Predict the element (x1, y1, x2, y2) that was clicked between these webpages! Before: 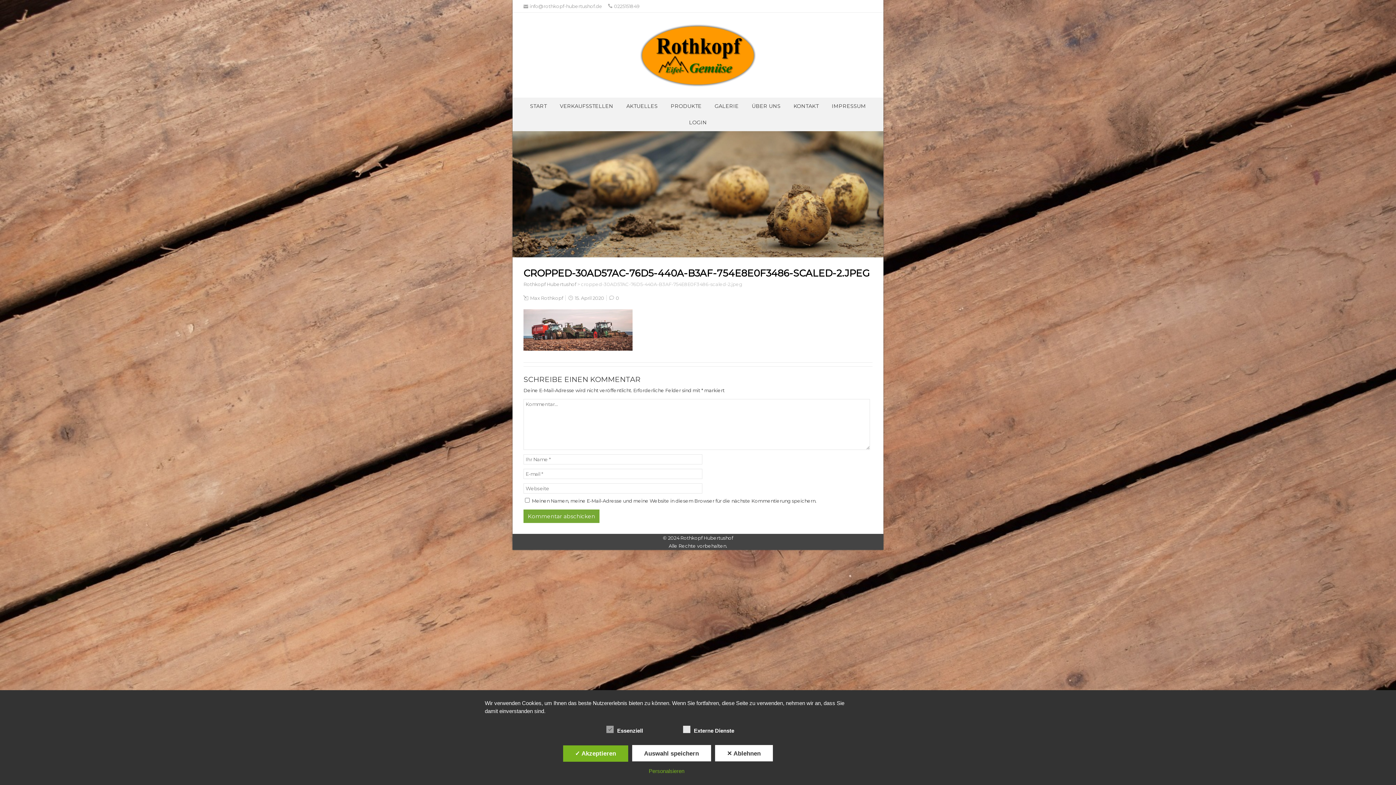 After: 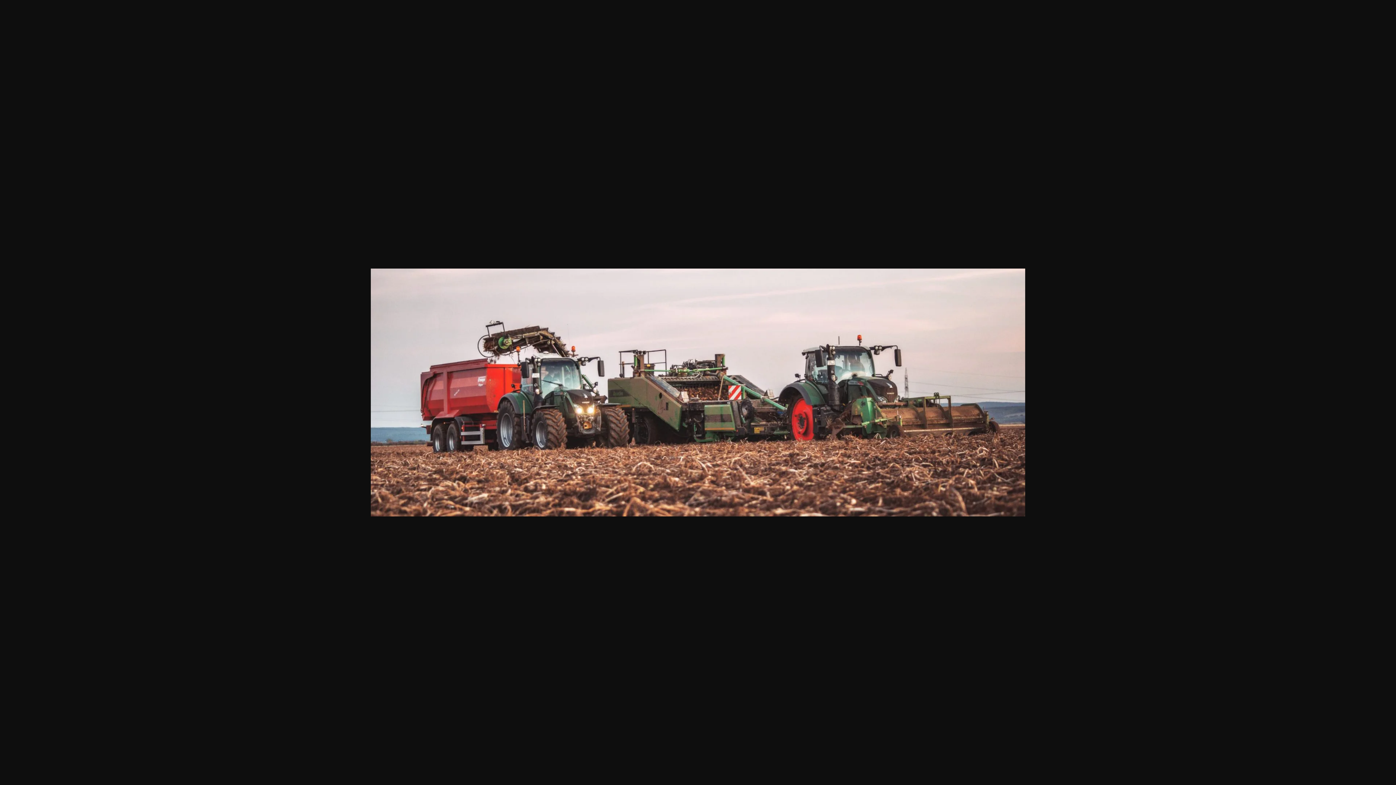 Action: bbox: (523, 345, 632, 352)